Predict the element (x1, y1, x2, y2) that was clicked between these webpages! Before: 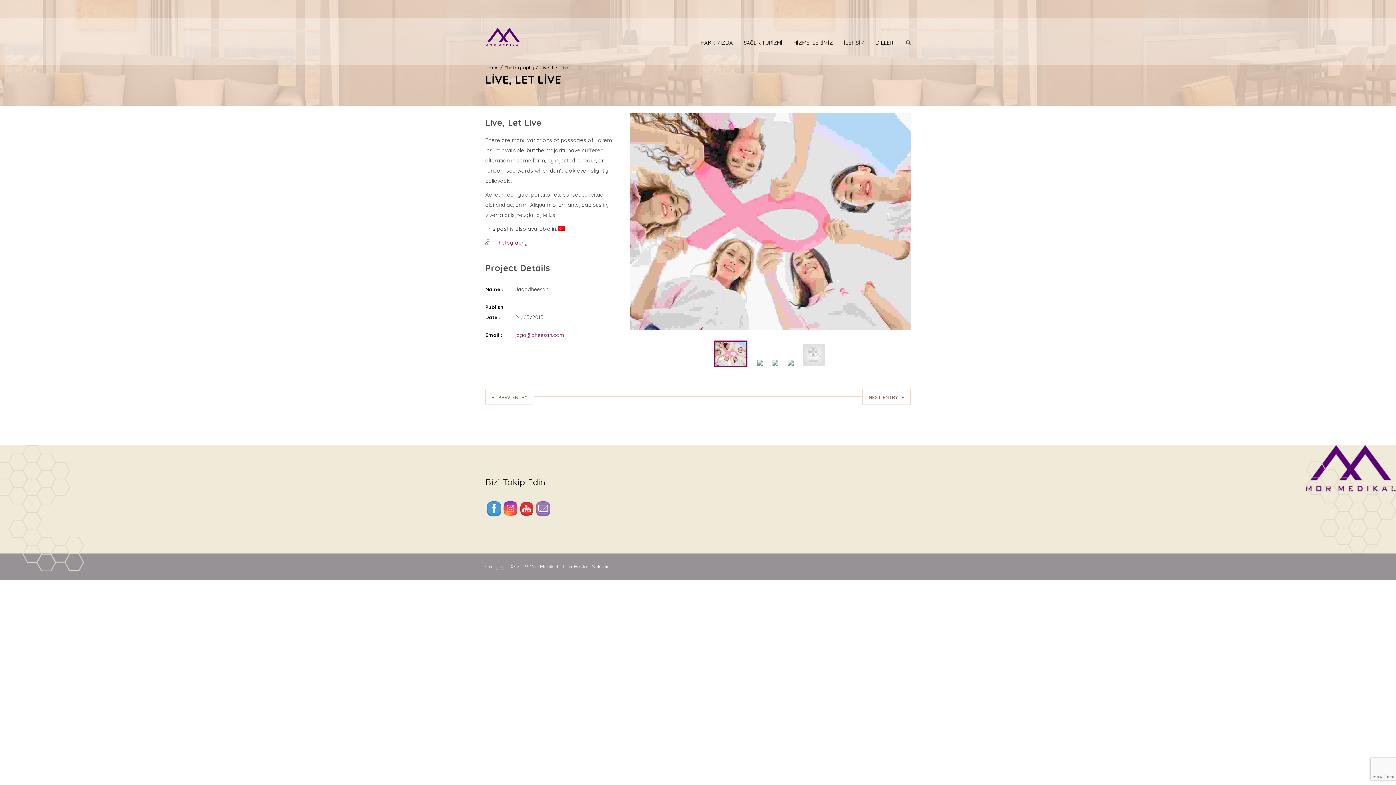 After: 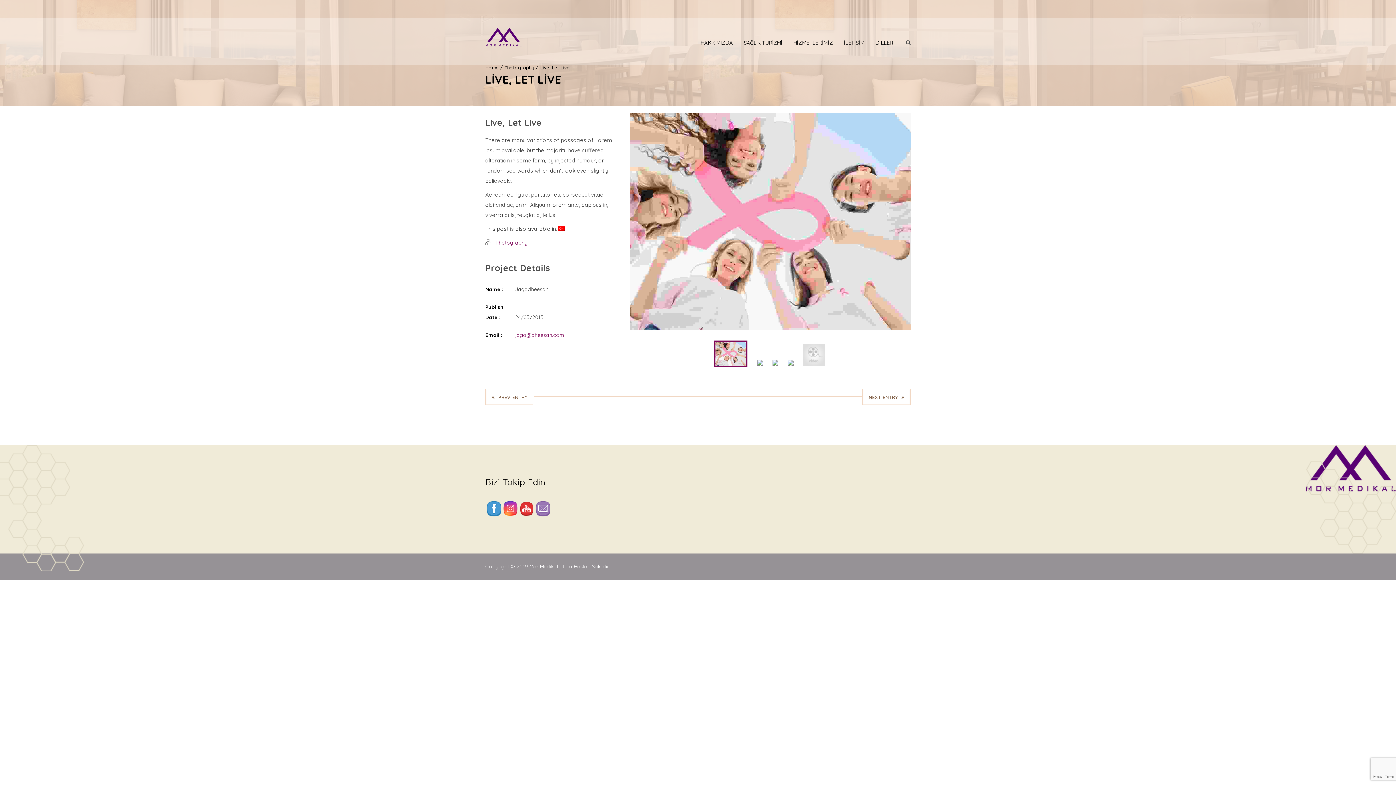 Action: label: Live, Let Live bbox: (540, 64, 569, 70)